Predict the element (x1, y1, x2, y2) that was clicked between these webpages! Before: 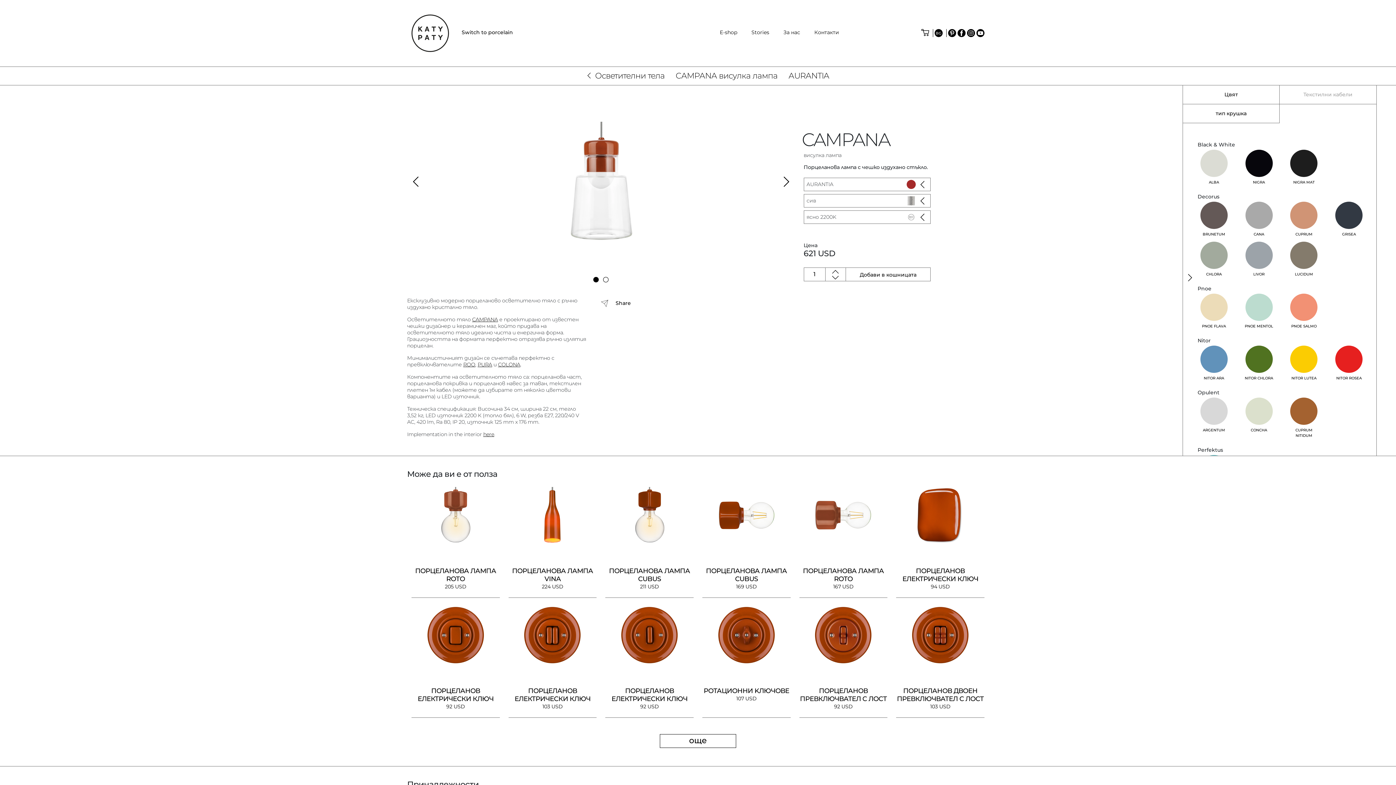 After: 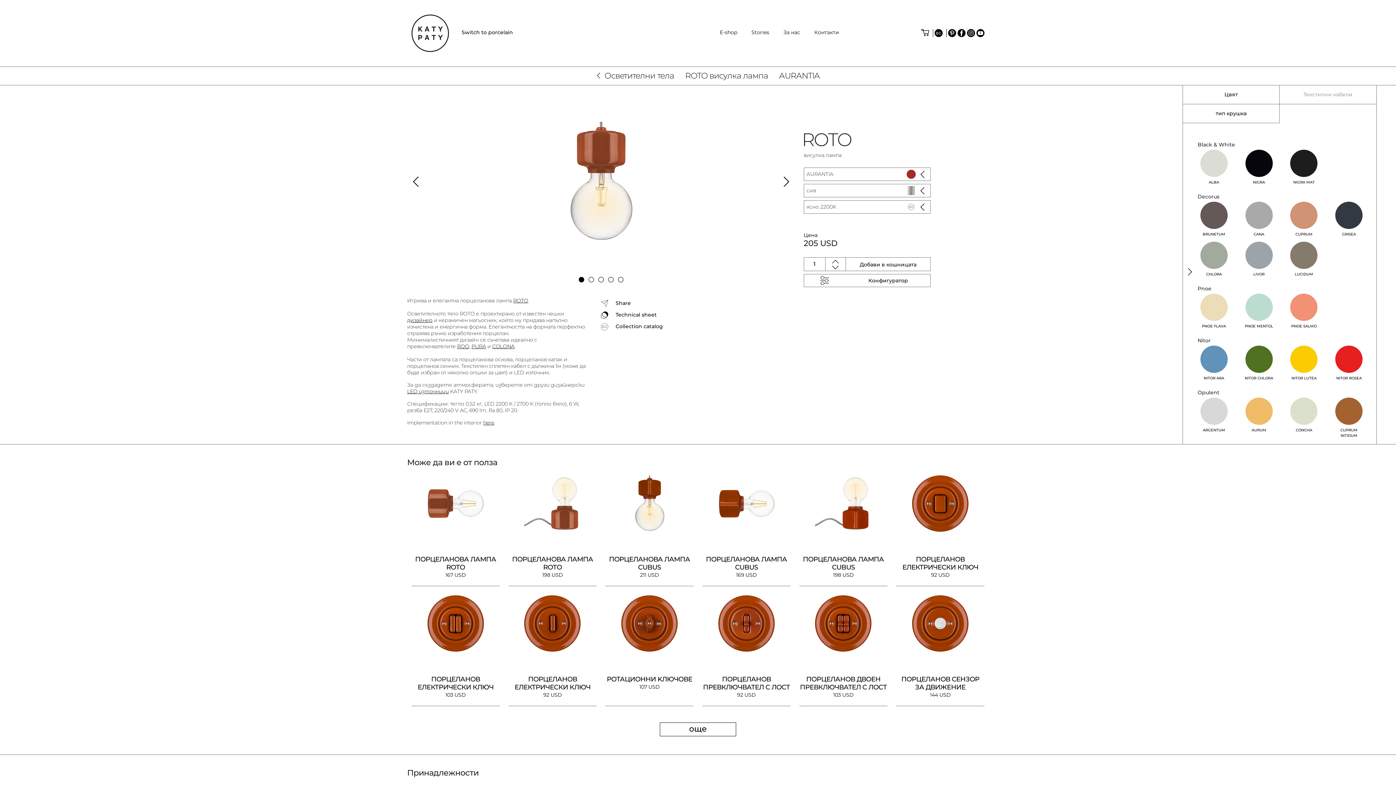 Action: bbox: (407, 483, 504, 603) label: ПОРЦЕЛАНОВА ЛАМПА ROTO
205 USD